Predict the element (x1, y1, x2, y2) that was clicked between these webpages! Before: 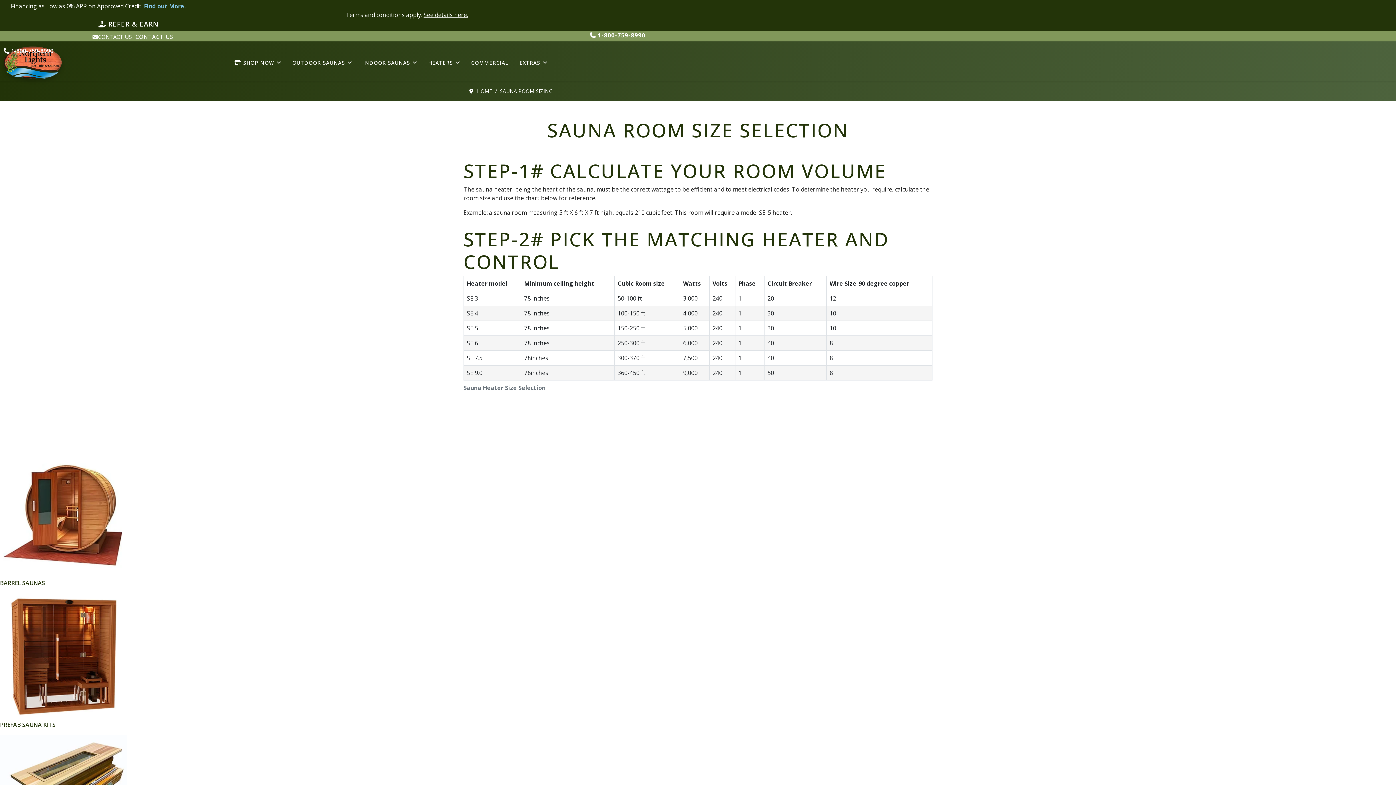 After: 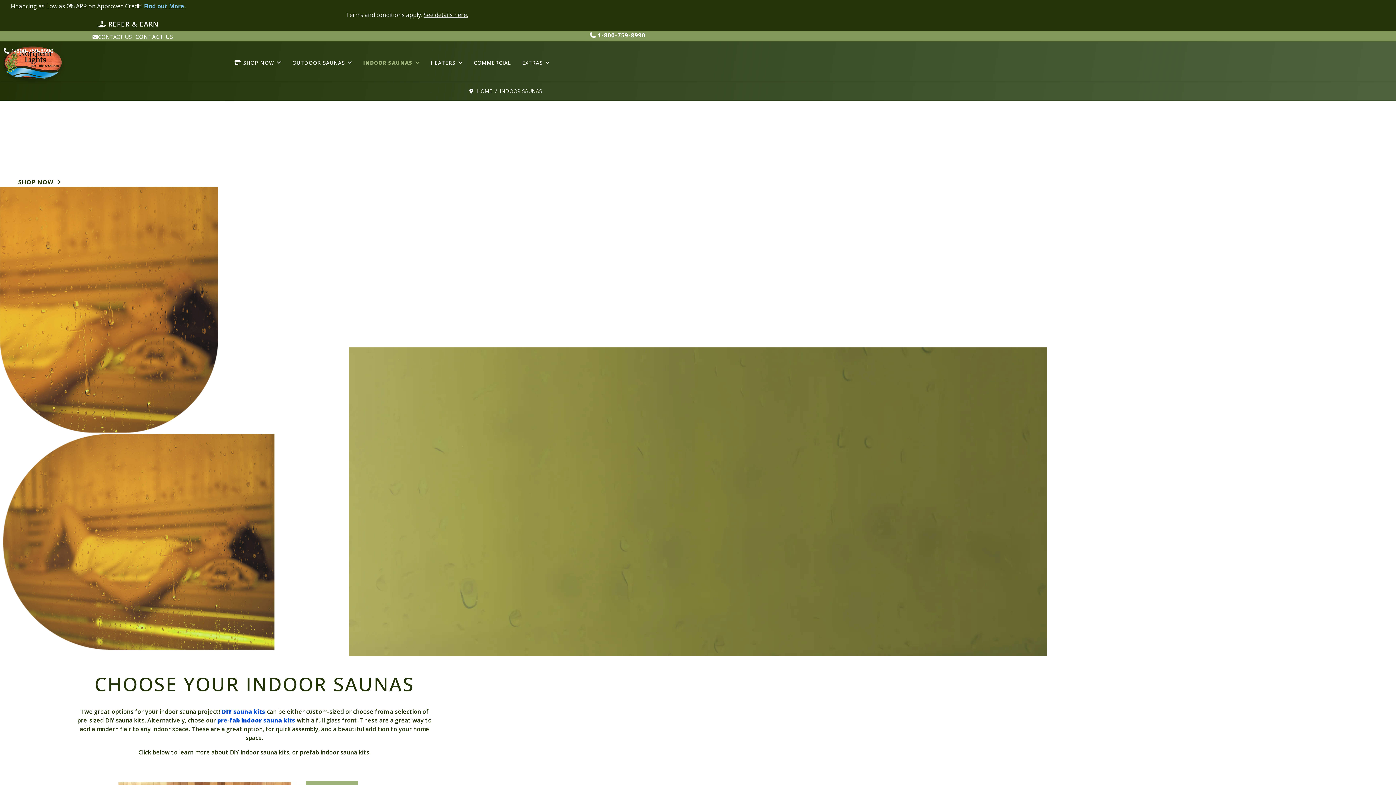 Action: label: INDOOR SAUNAS bbox: (357, 60, 422, 65)